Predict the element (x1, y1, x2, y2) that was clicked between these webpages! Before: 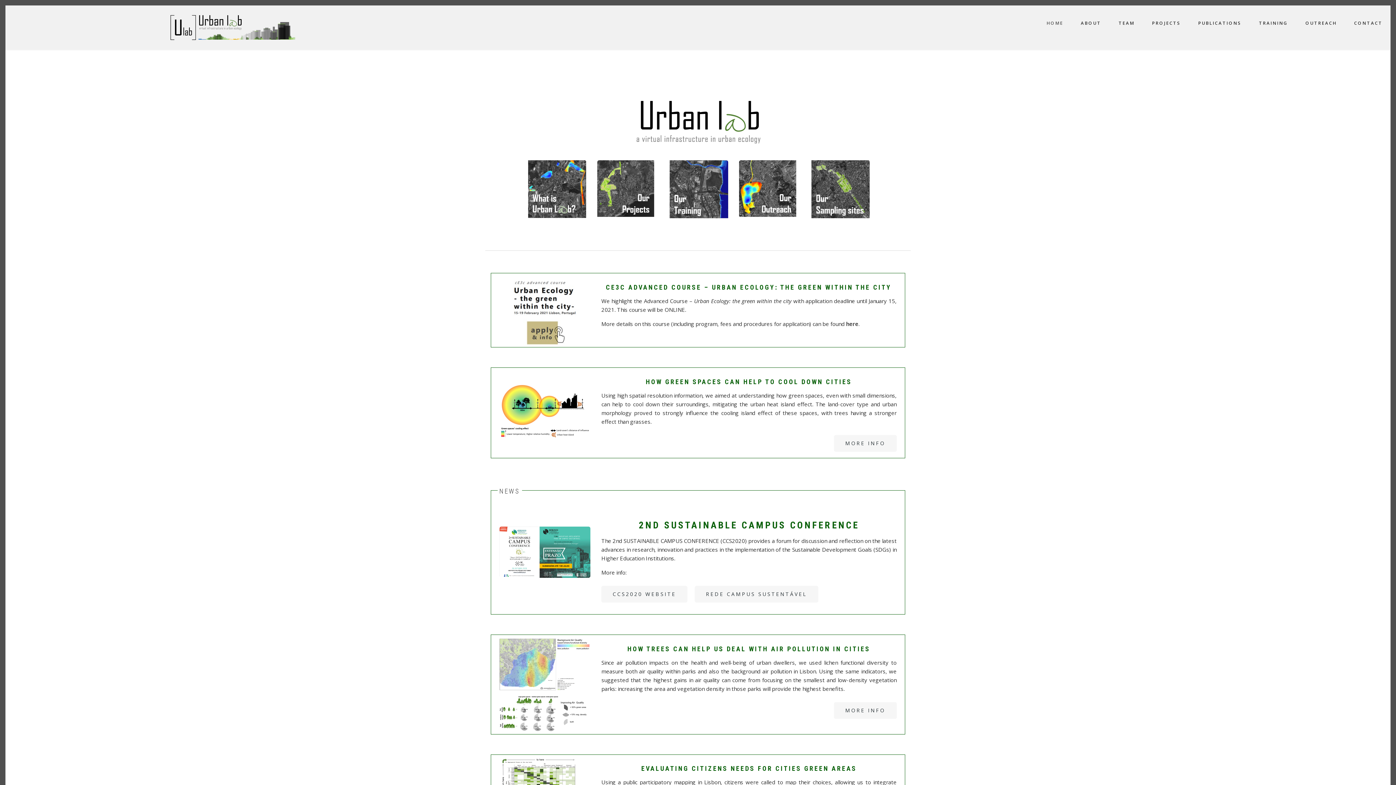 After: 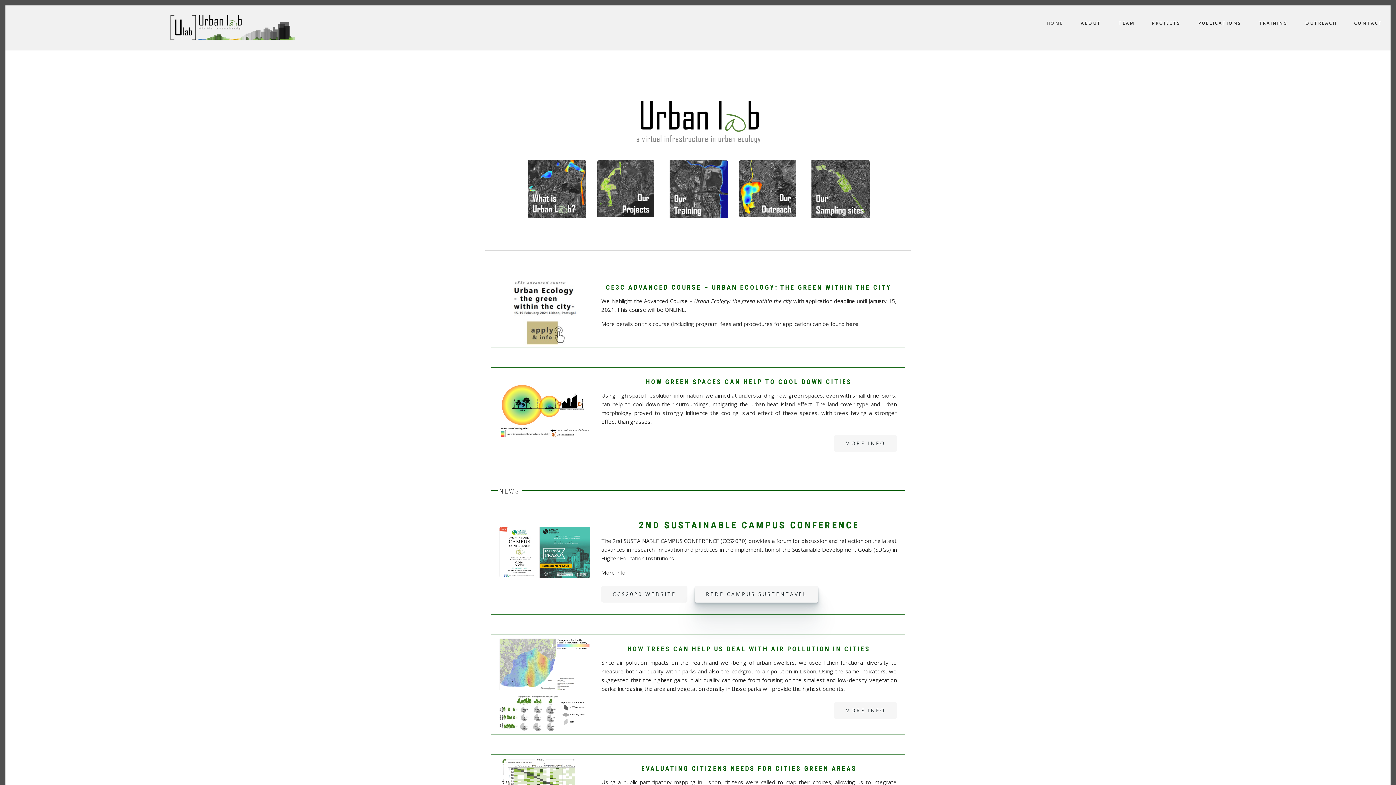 Action: label: REDE CAMPUS SUSTENTÁVEL bbox: (694, 586, 818, 602)